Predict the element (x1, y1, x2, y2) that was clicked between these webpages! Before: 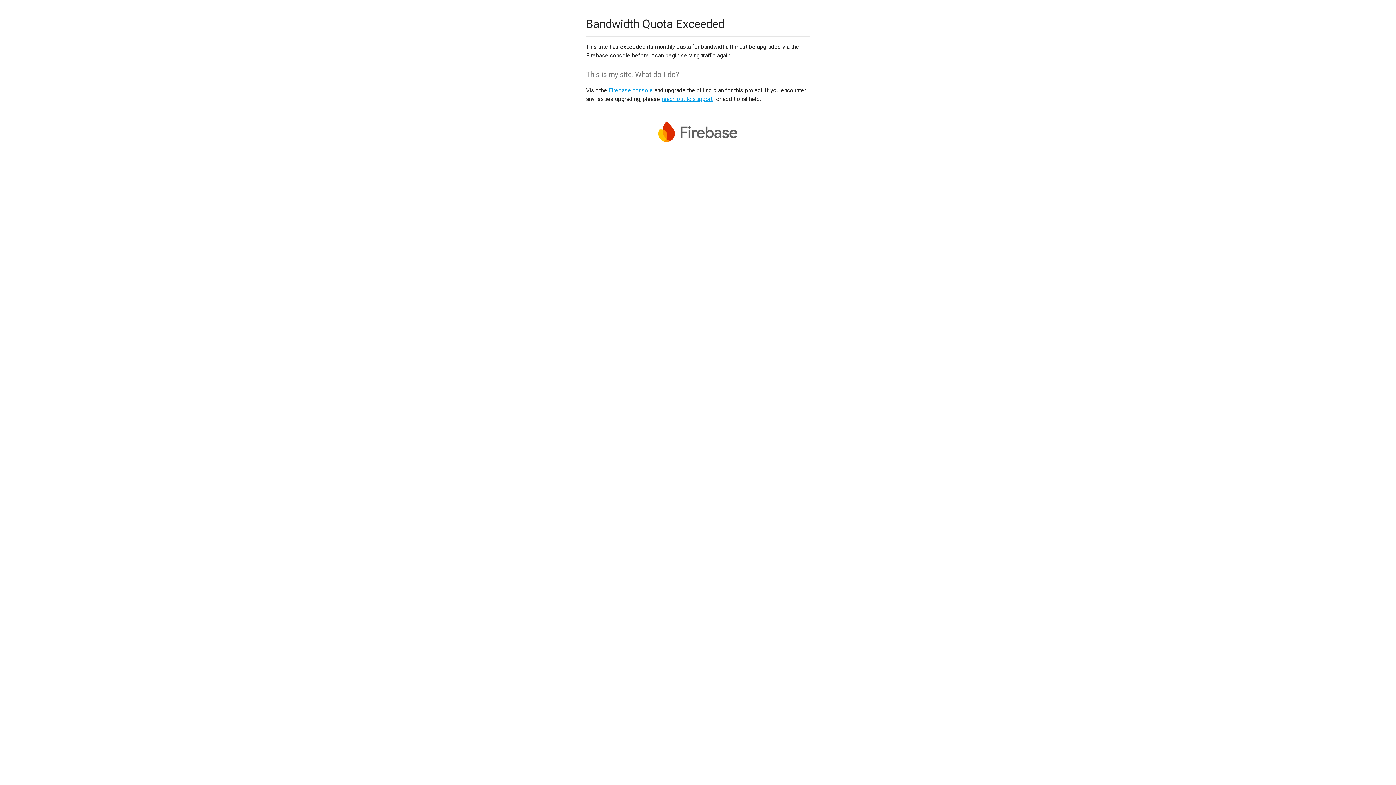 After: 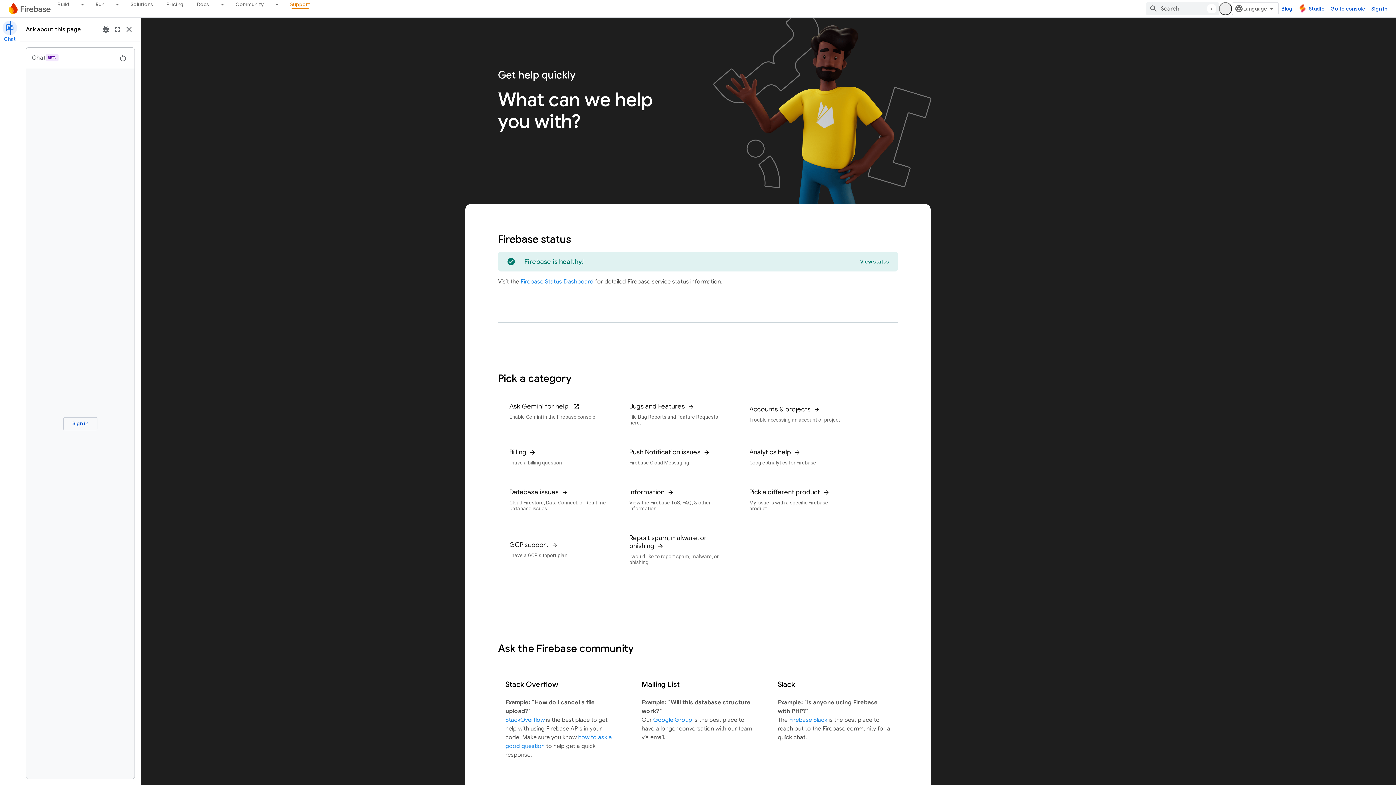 Action: bbox: (661, 95, 712, 102) label: reach out to support